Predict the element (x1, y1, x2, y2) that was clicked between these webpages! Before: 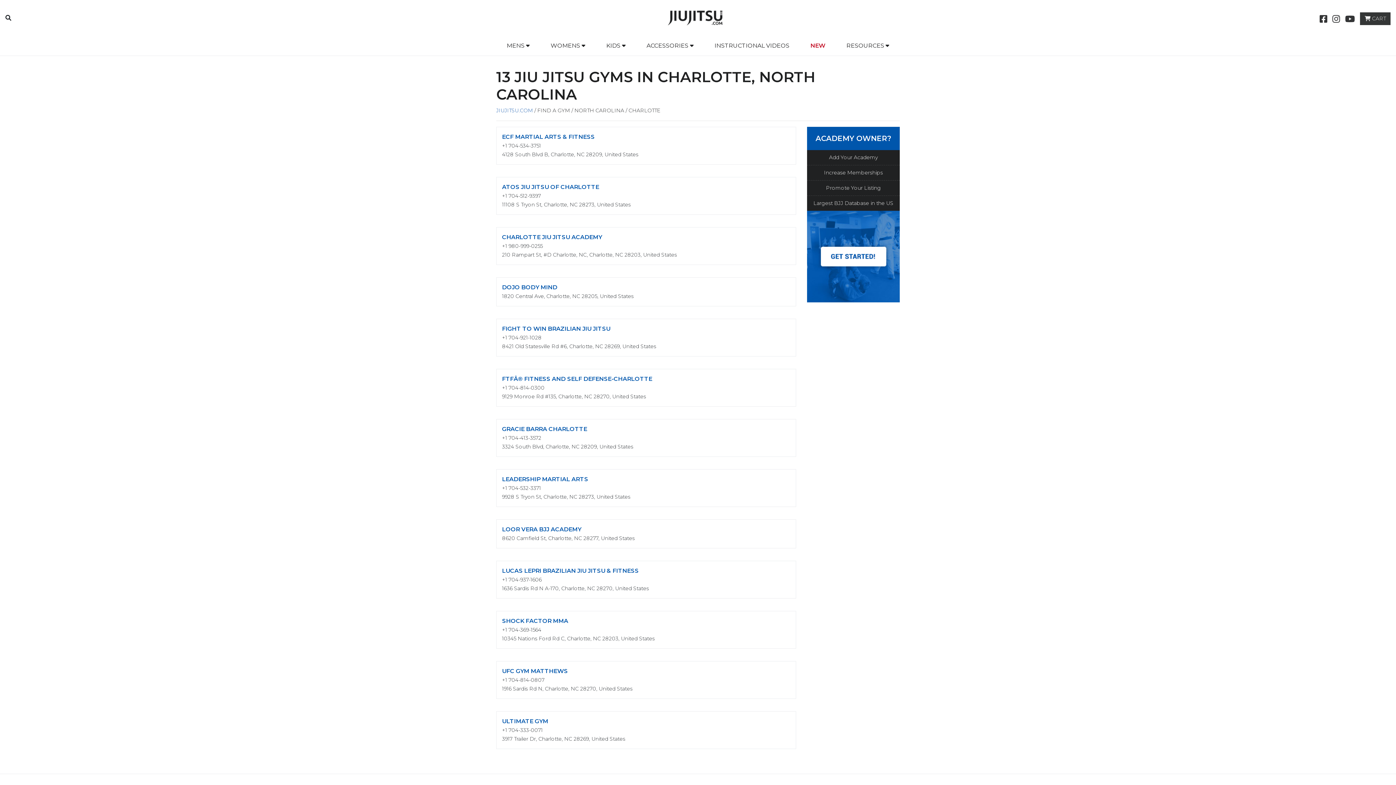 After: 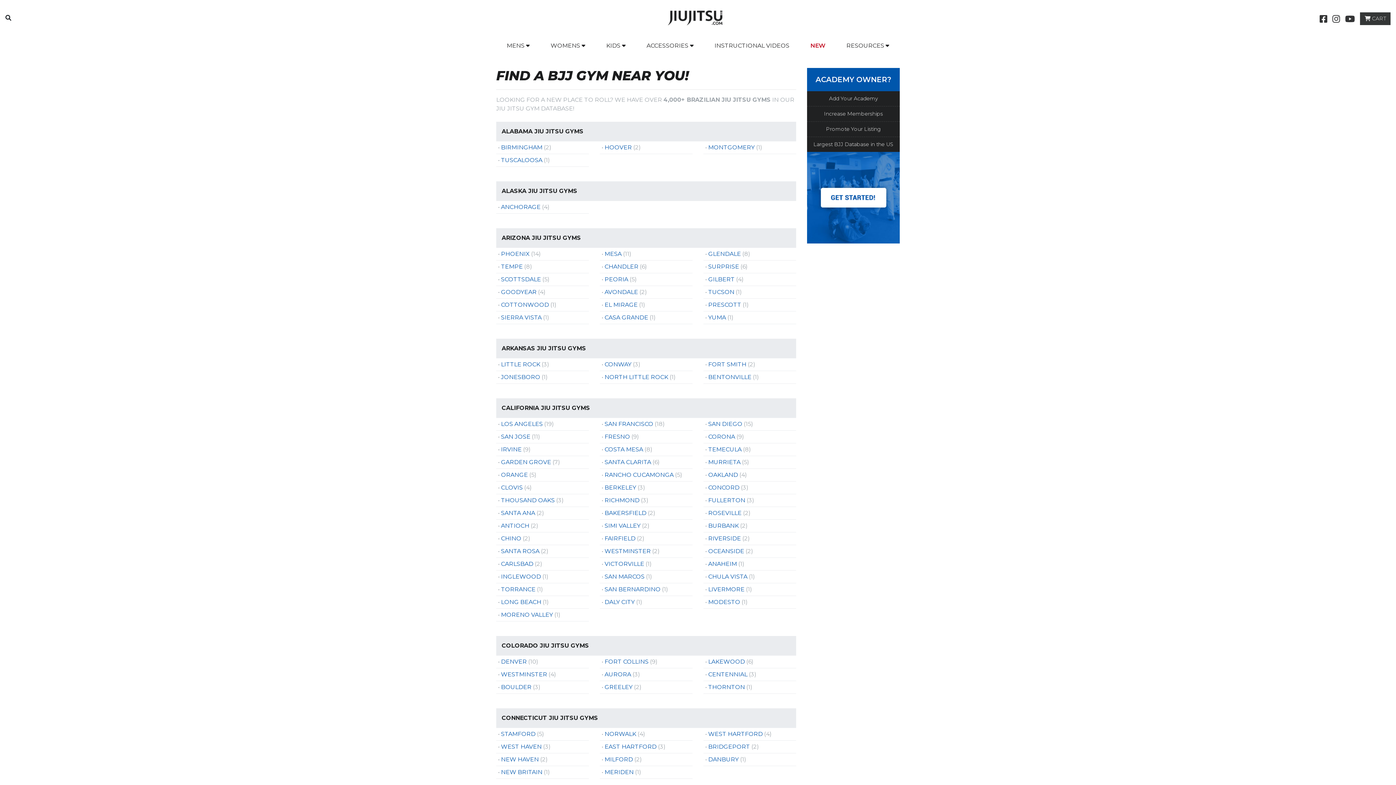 Action: bbox: (667, 8, 722, 27)